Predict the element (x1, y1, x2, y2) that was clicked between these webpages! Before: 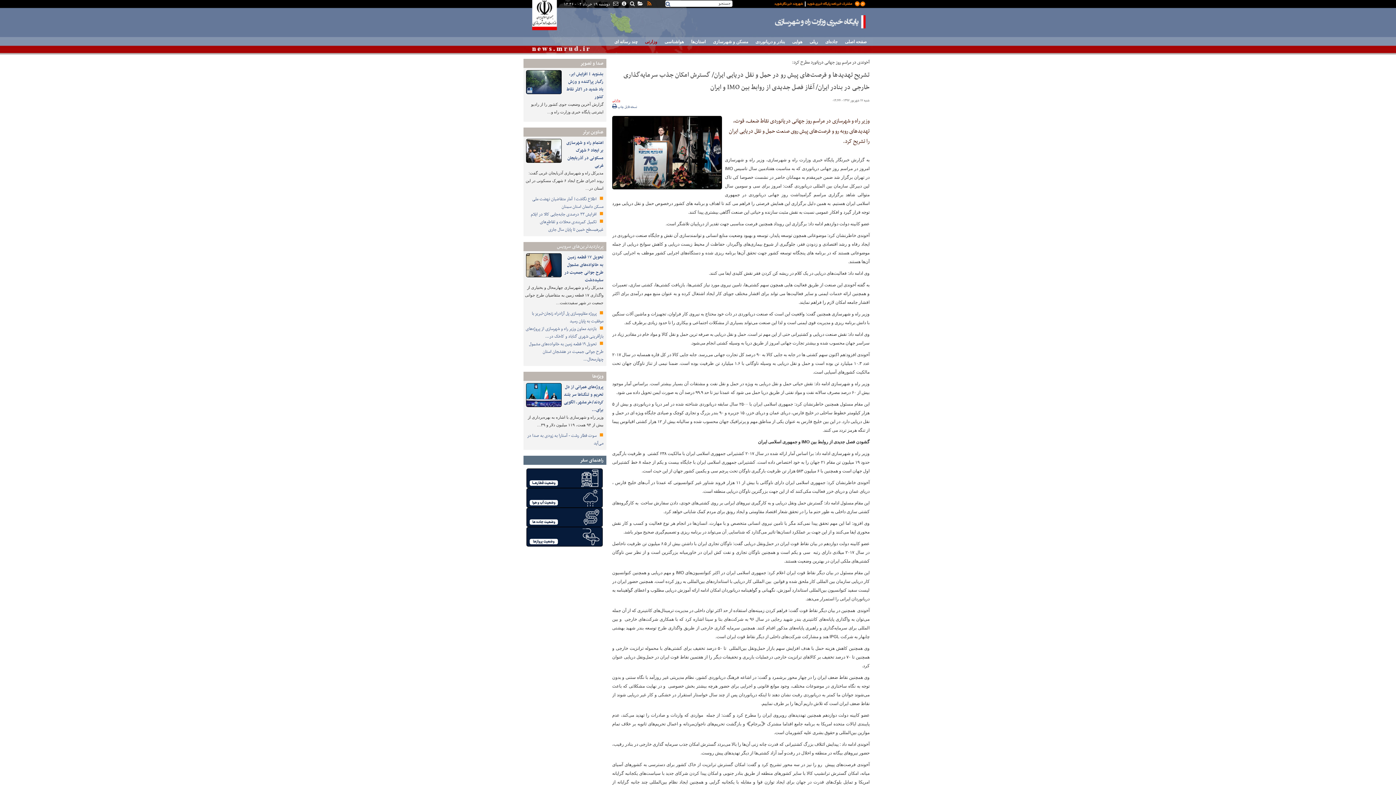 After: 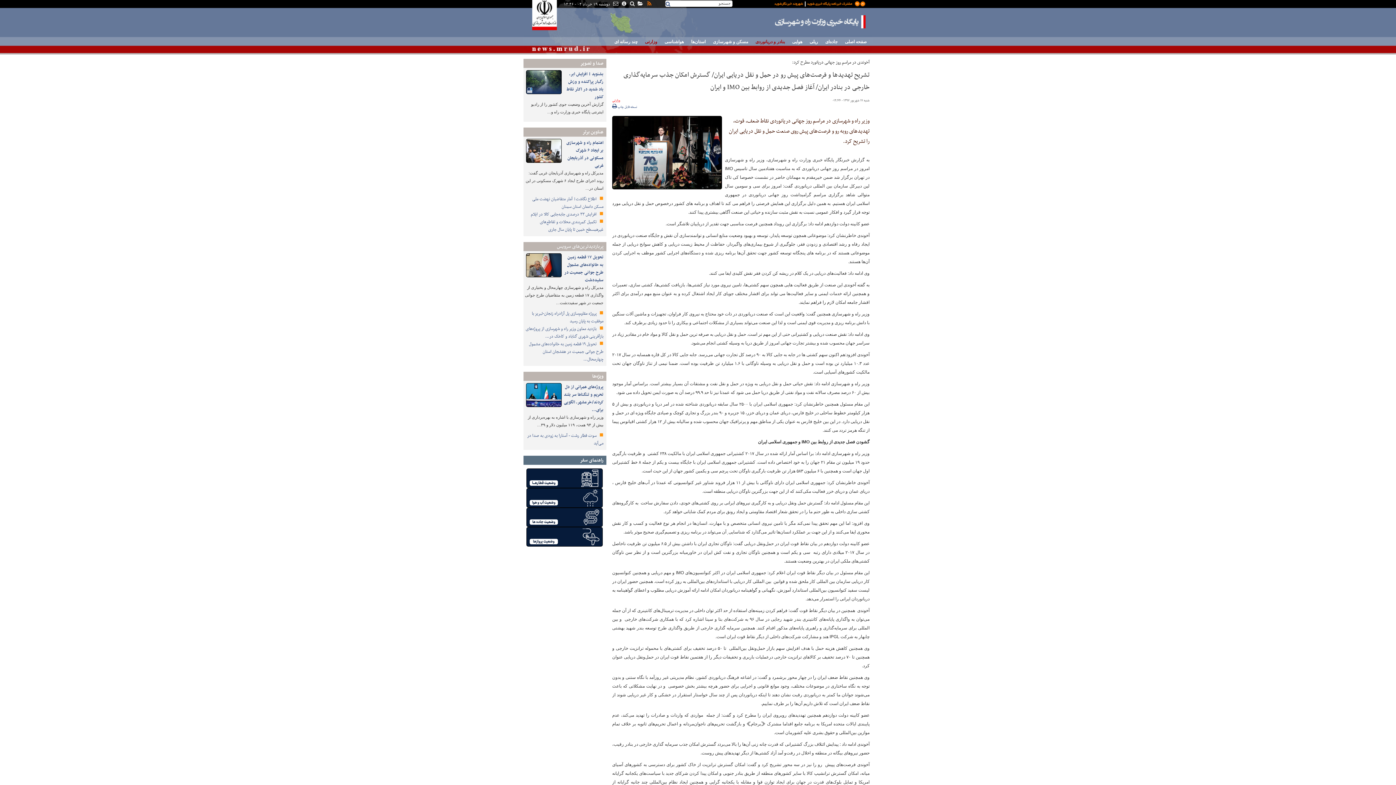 Action: bbox: (752, 38, 788, 48) label: بنادر و دریانوردی